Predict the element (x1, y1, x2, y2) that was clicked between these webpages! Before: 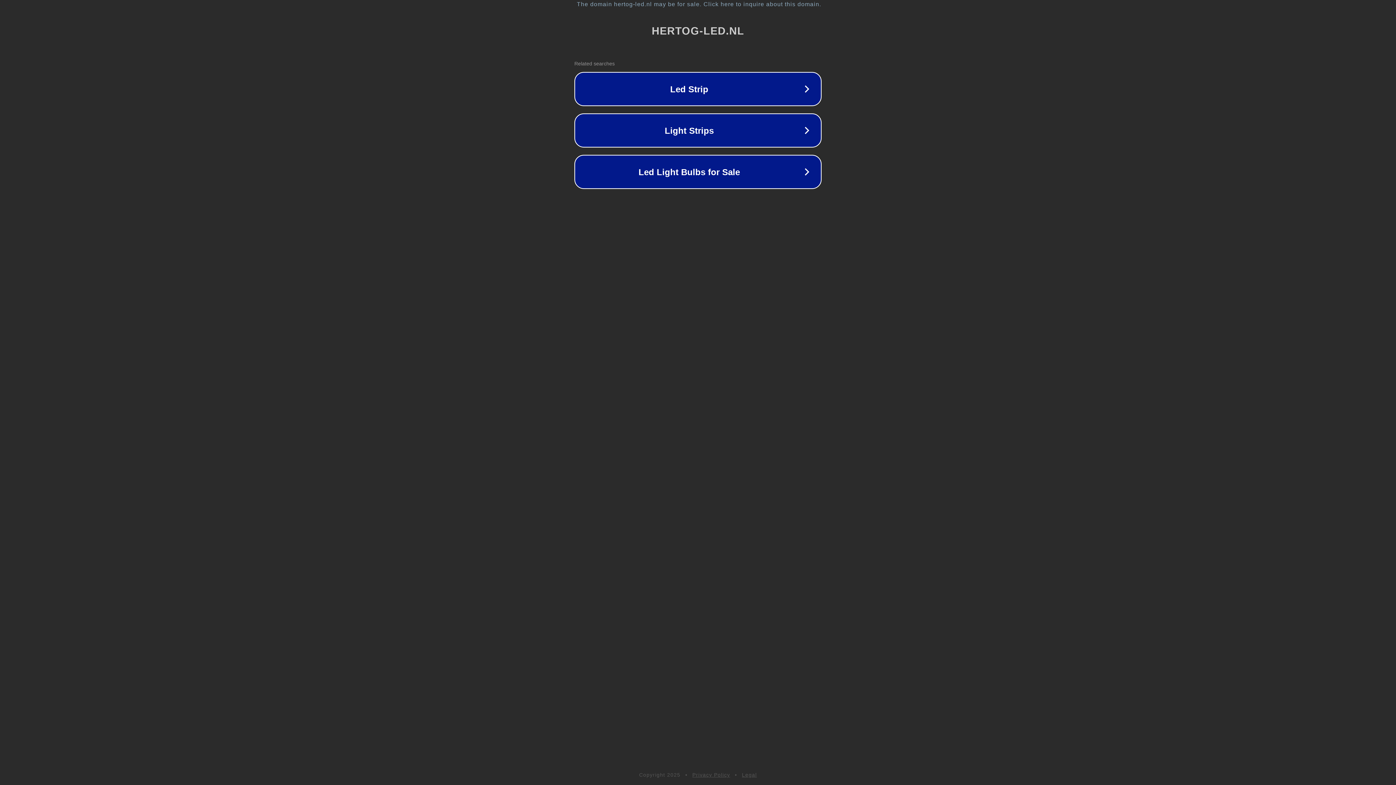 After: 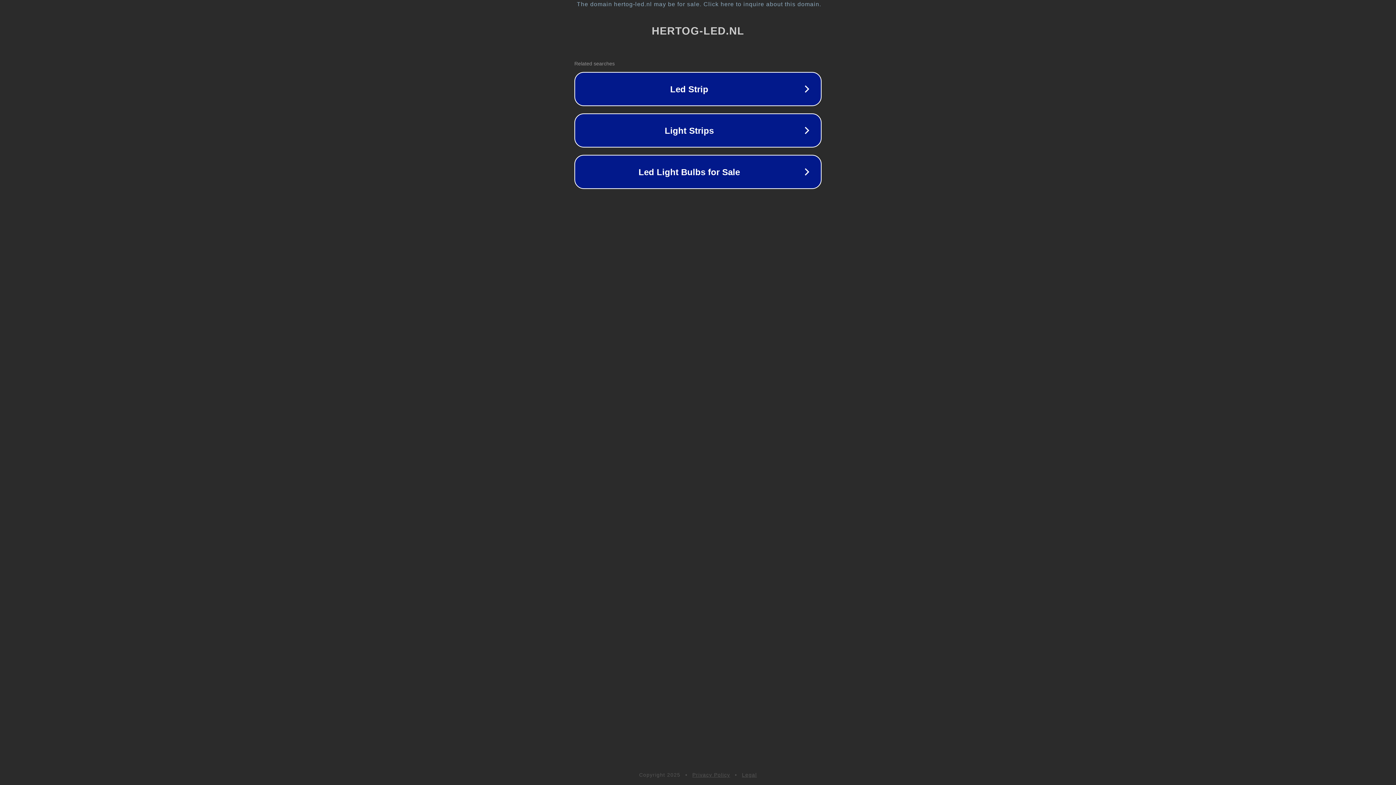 Action: bbox: (742, 772, 757, 778) label: Legal